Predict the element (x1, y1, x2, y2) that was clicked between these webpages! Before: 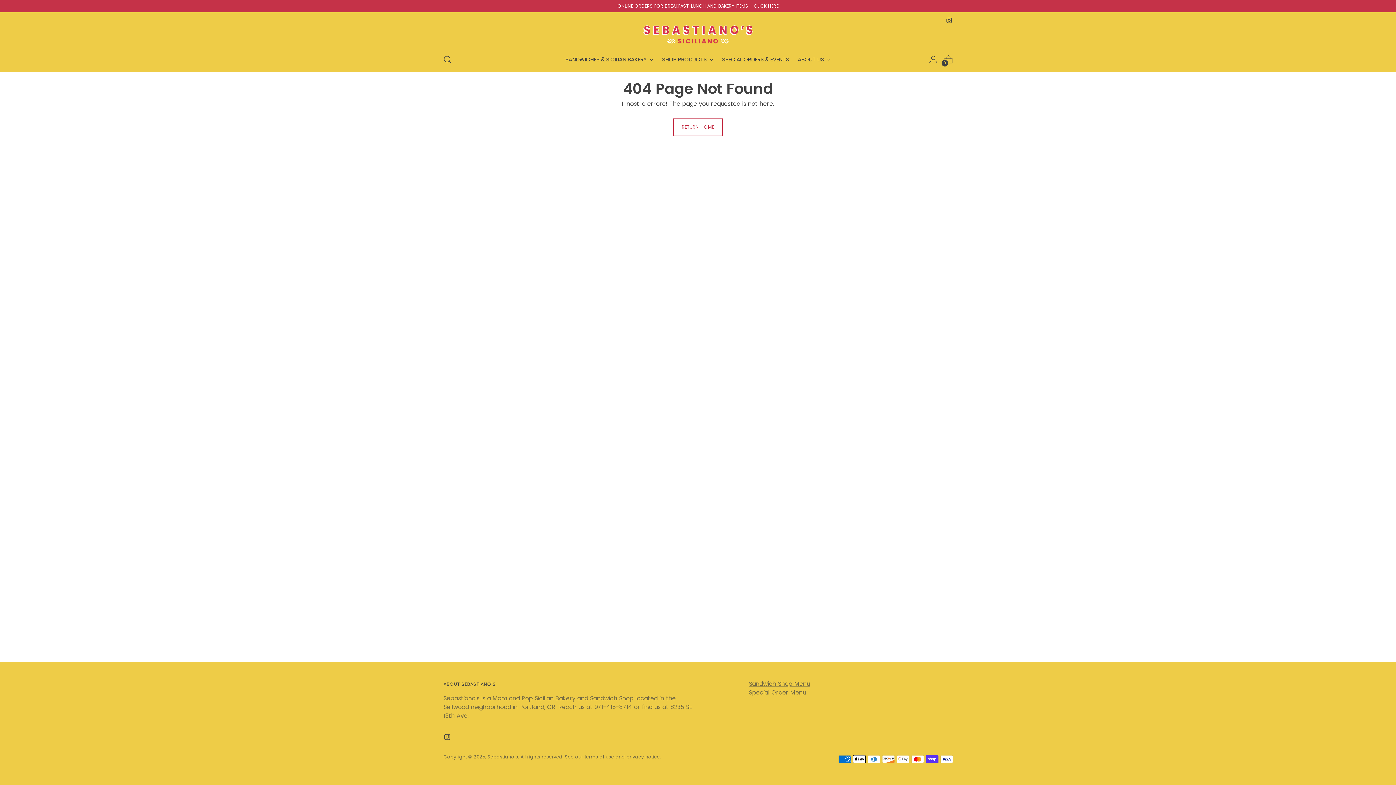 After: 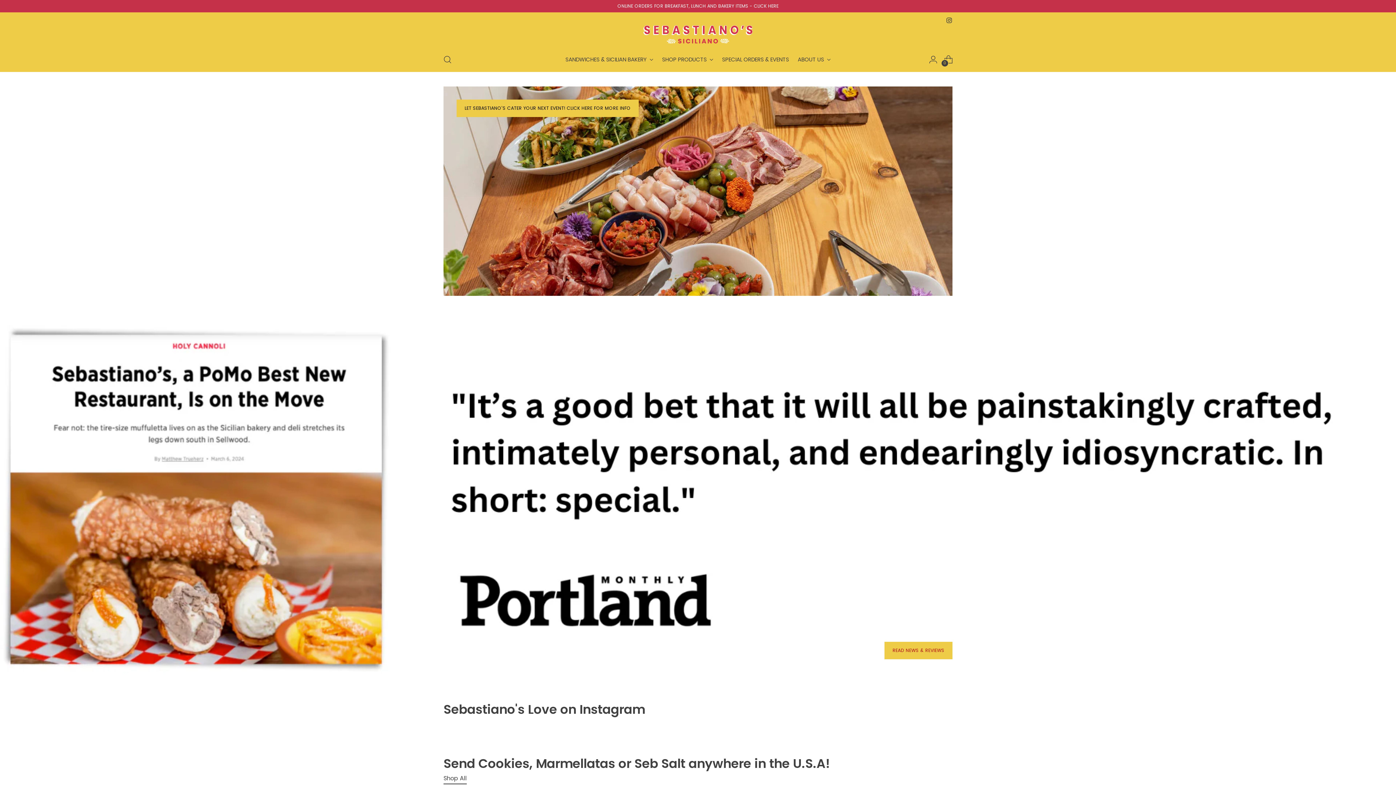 Action: bbox: (487, 754, 518, 760) label: Sebastiano's